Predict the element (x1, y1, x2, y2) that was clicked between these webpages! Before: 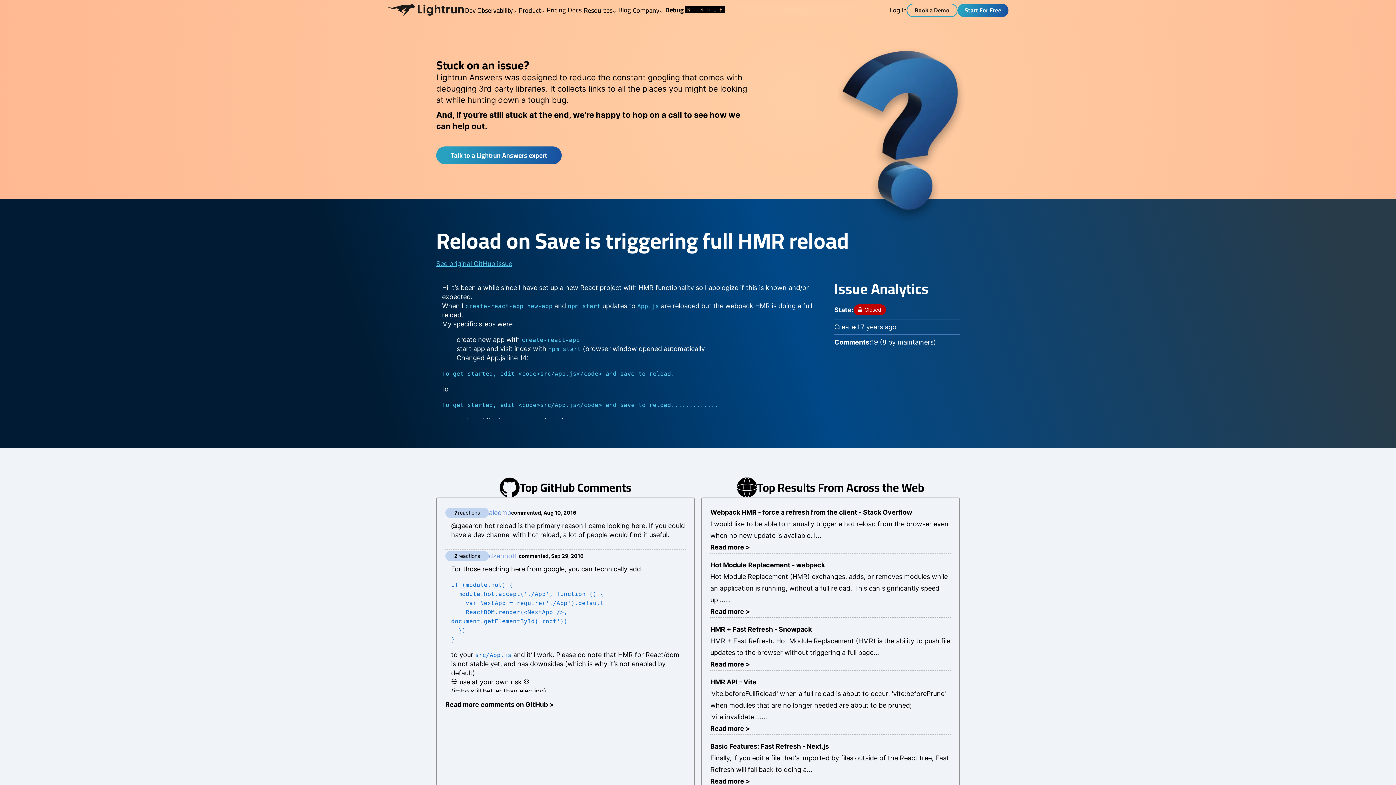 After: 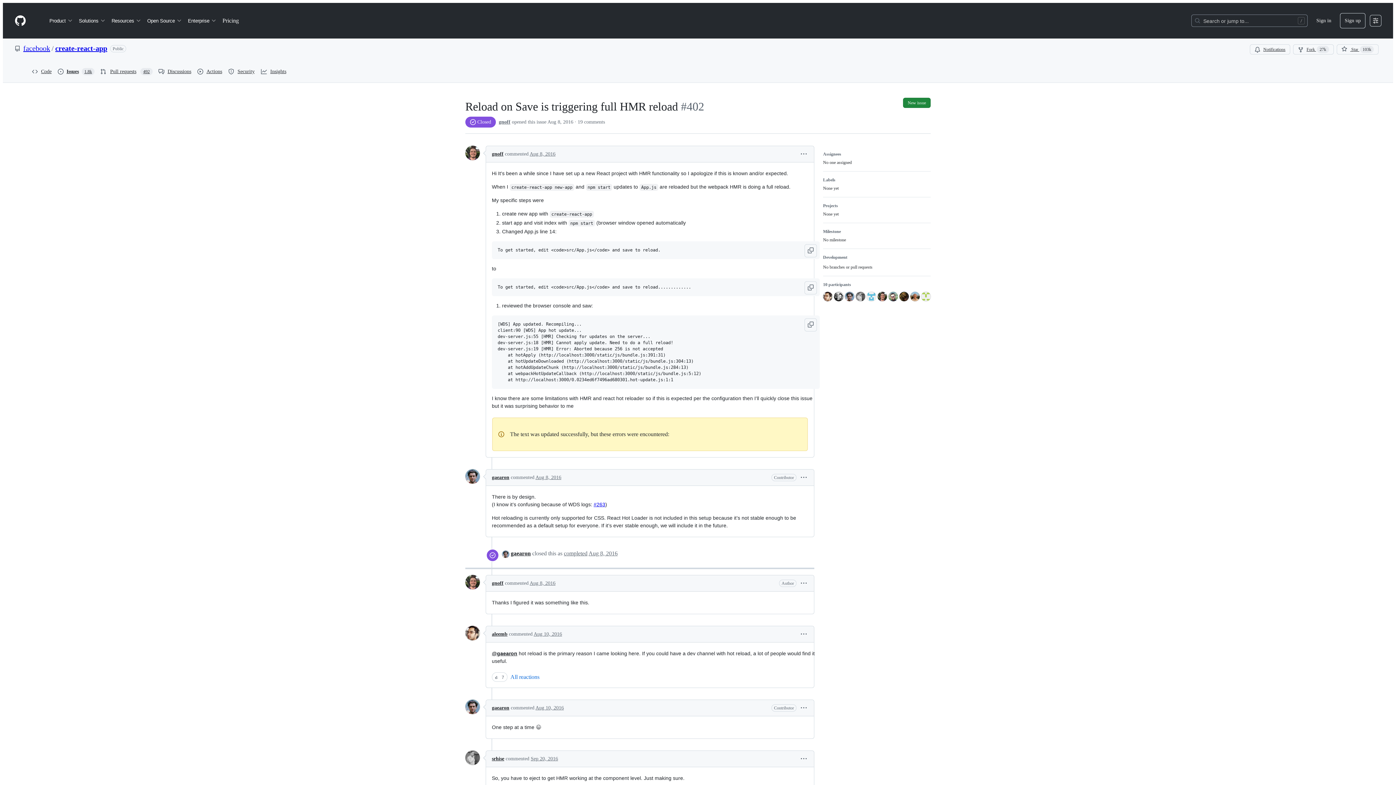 Action: bbox: (436, 259, 512, 268) label: See original GitHub issue